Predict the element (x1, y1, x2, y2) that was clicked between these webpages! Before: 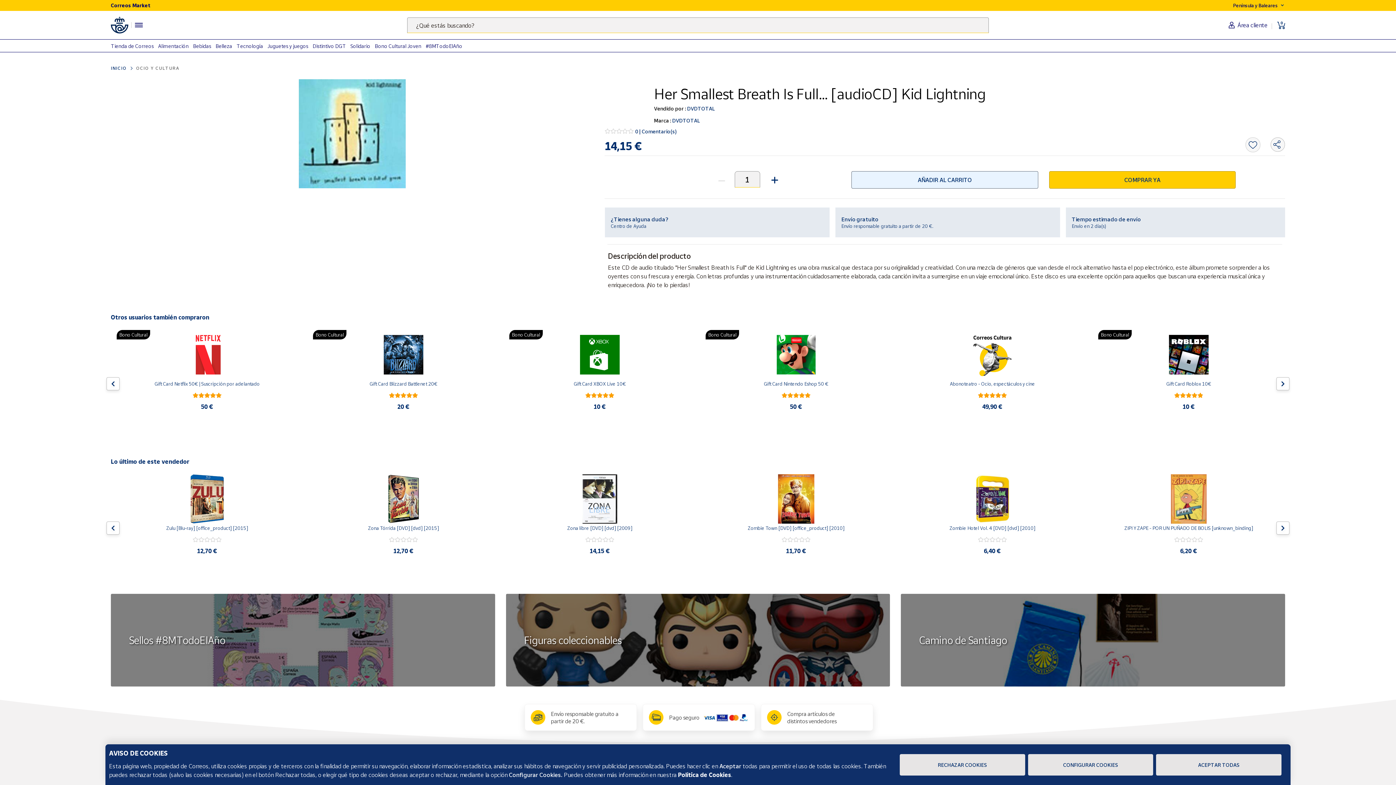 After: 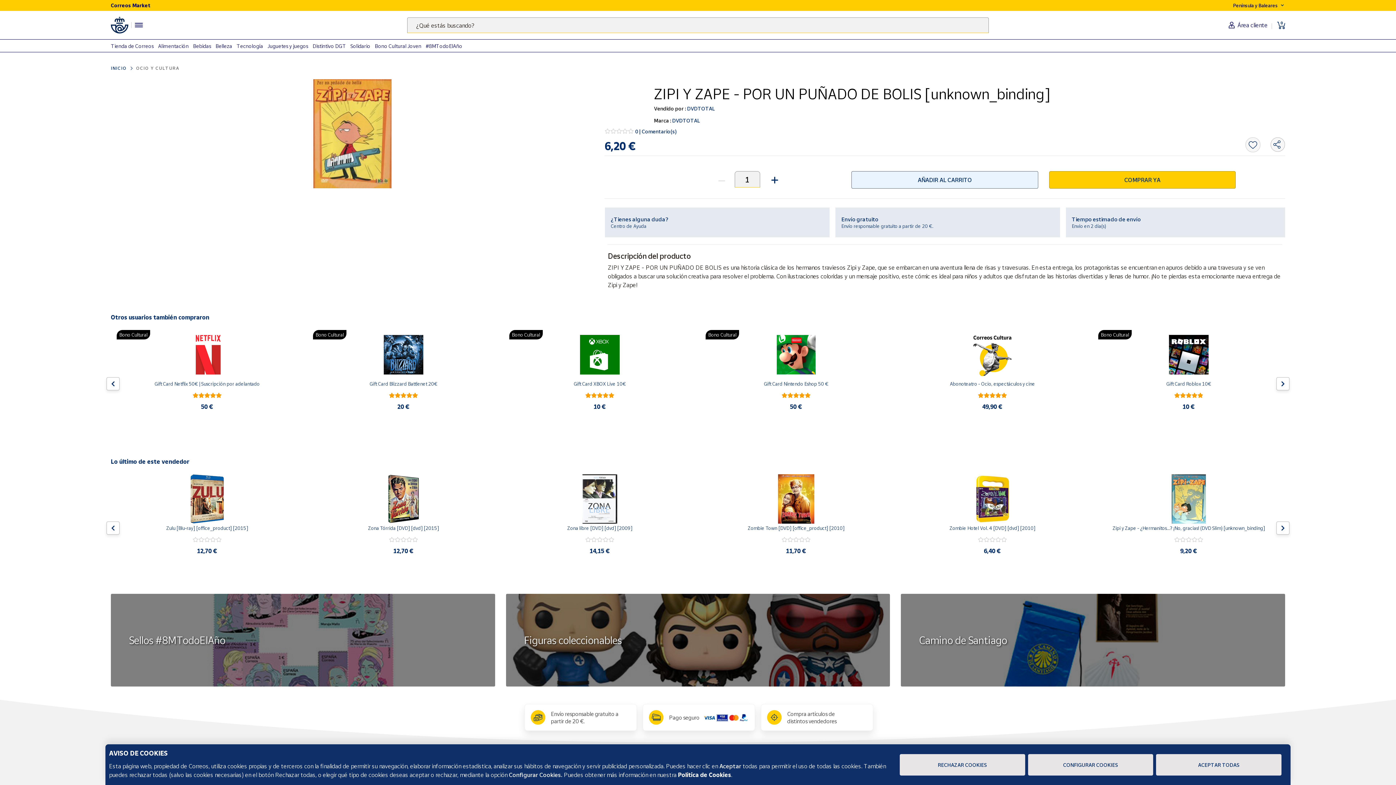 Action: label: ZIPI Y ZAPE - POR UN PUÑADO DE BOLIS [unknown_binding] bbox: (1124, 525, 1253, 532)